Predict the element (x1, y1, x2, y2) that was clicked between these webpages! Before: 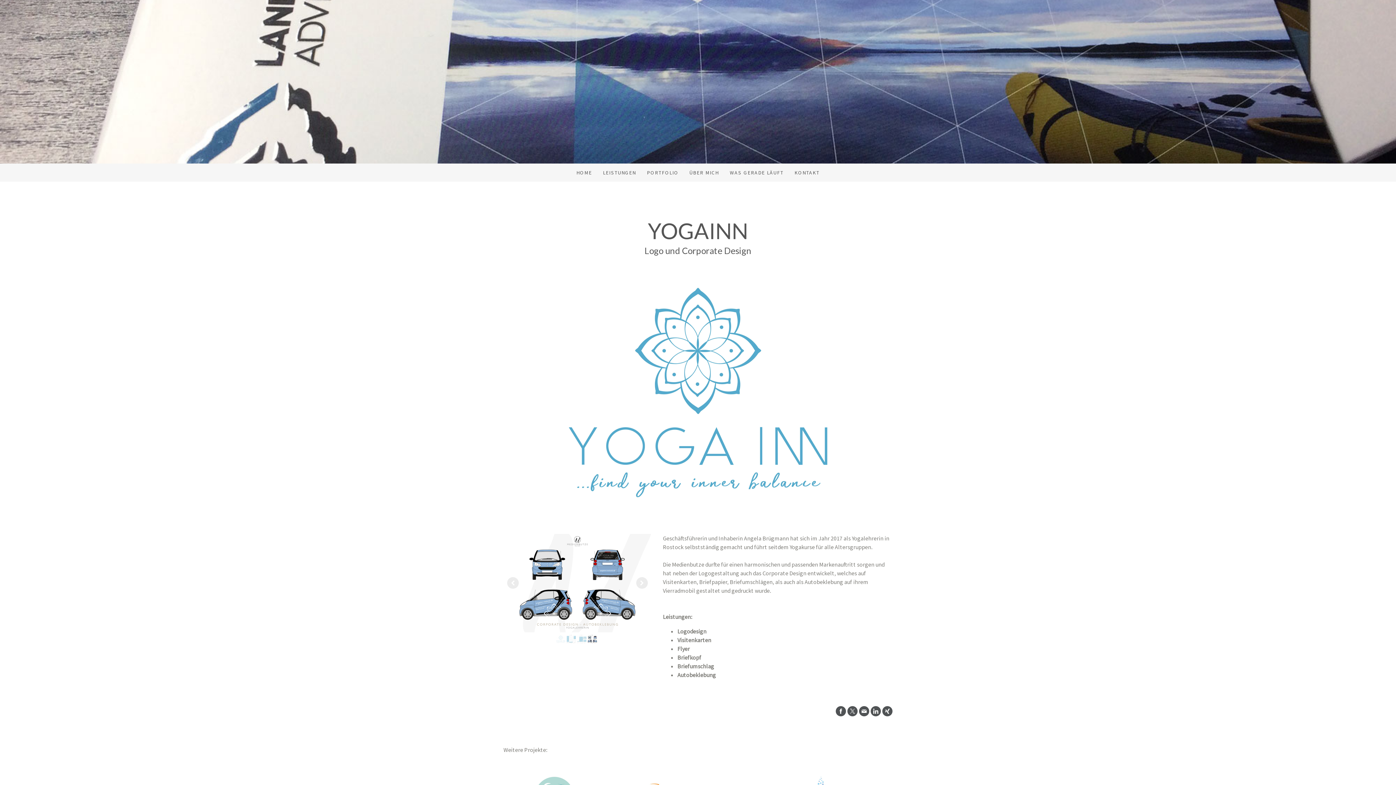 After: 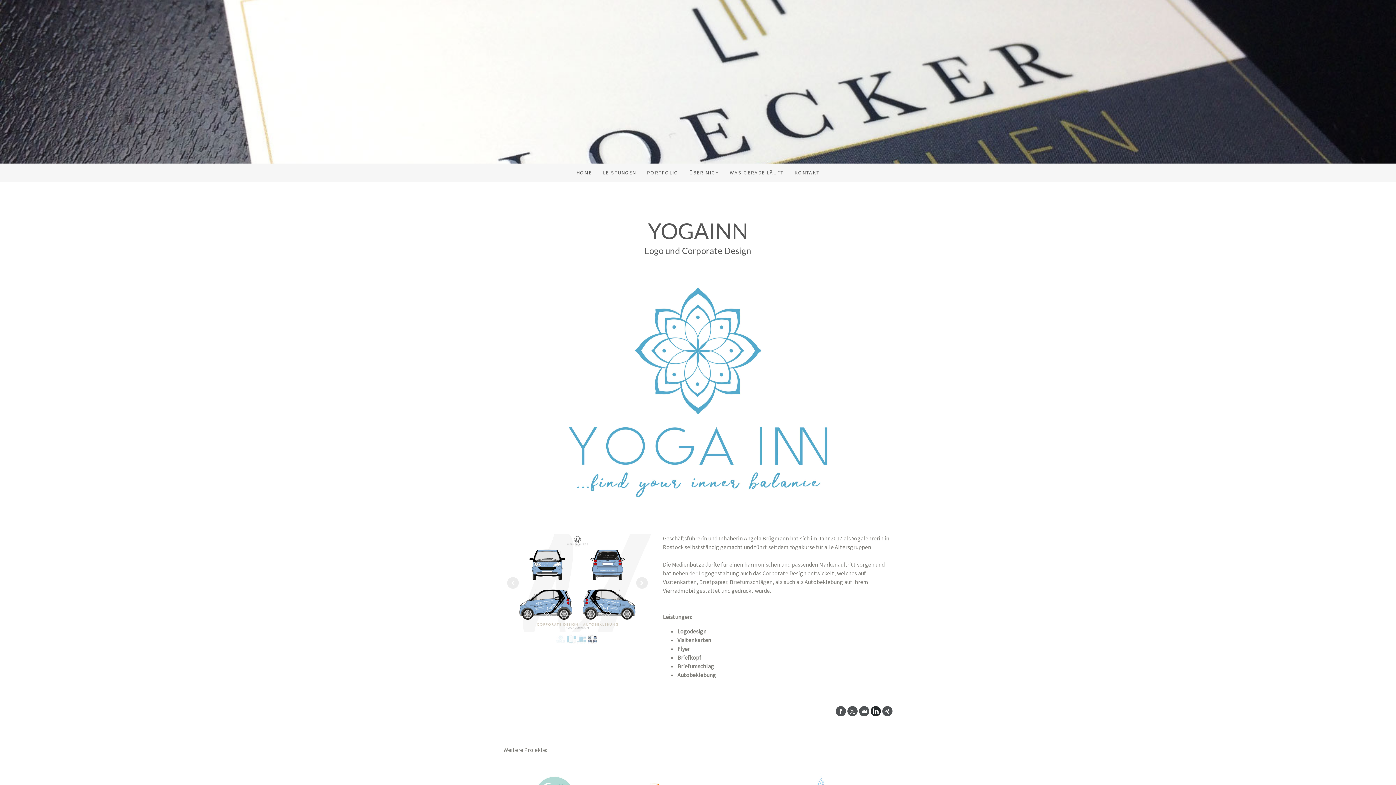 Action: bbox: (870, 706, 881, 716)